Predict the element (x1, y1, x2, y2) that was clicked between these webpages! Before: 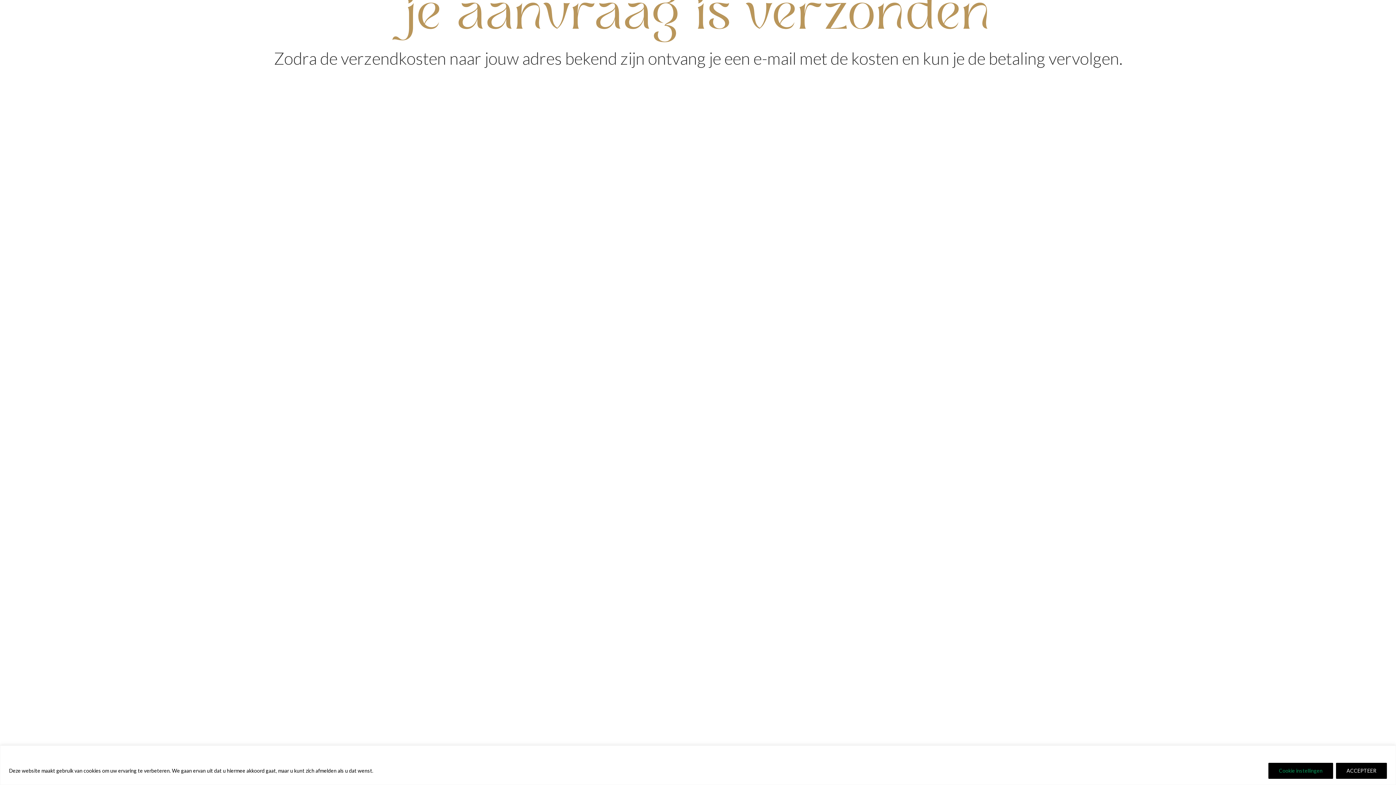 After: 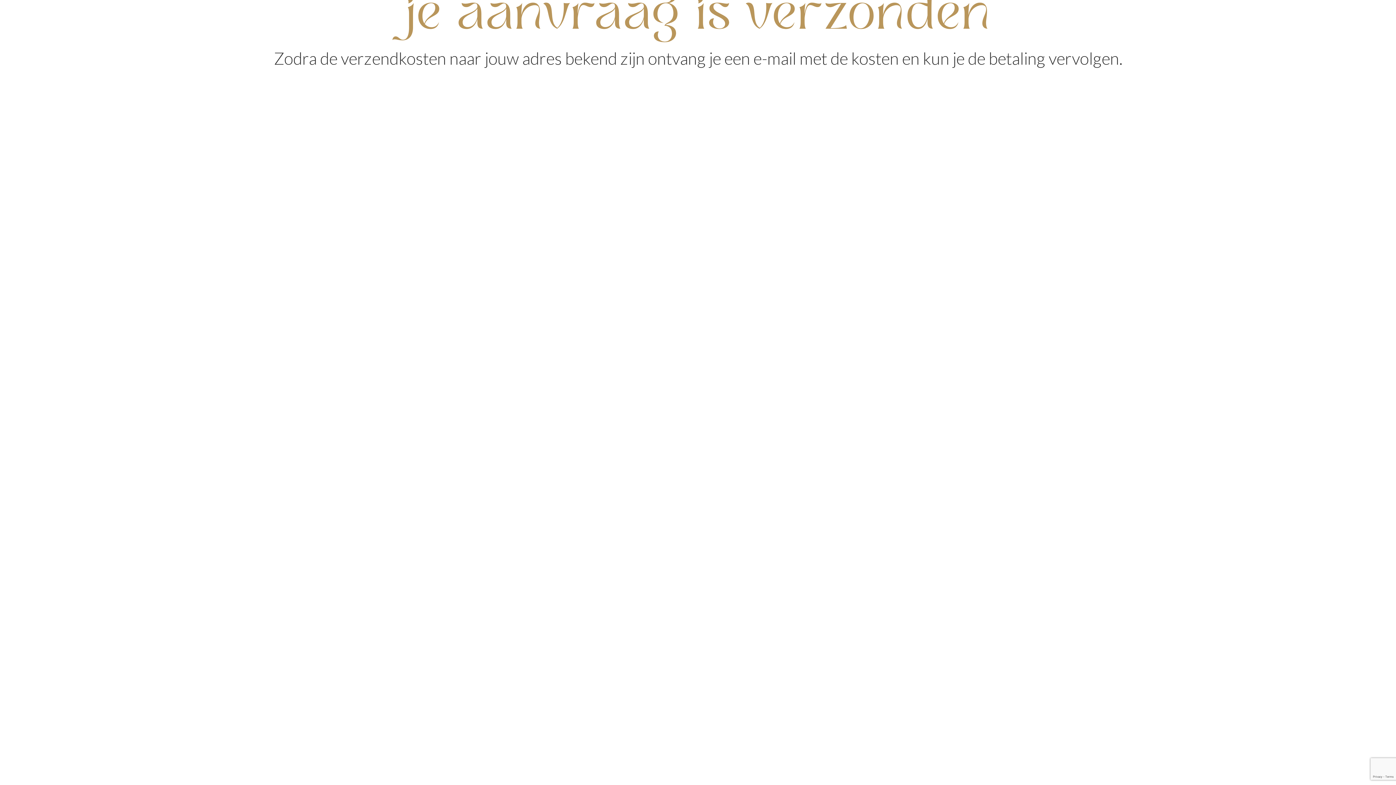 Action: bbox: (1336, 763, 1387, 779) label: ACCEPTEER